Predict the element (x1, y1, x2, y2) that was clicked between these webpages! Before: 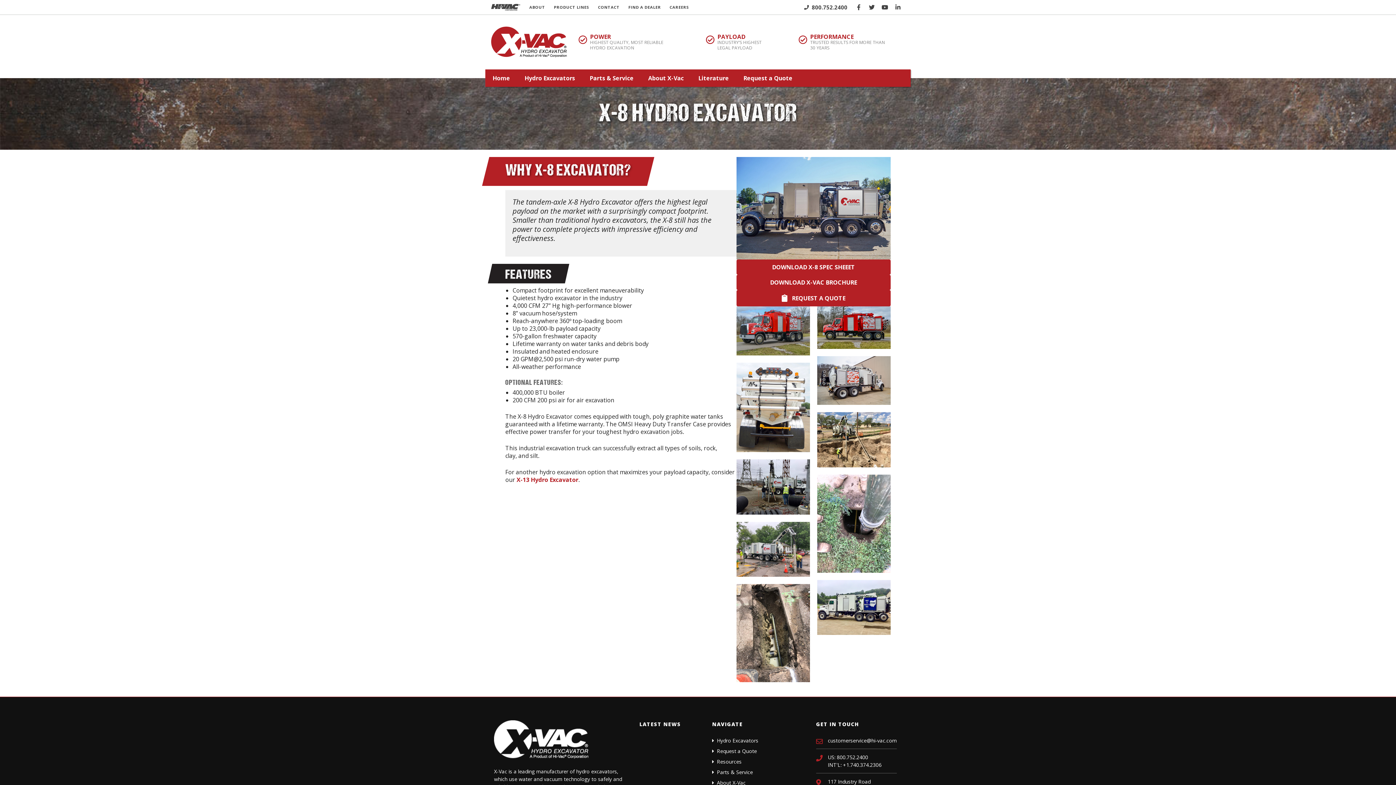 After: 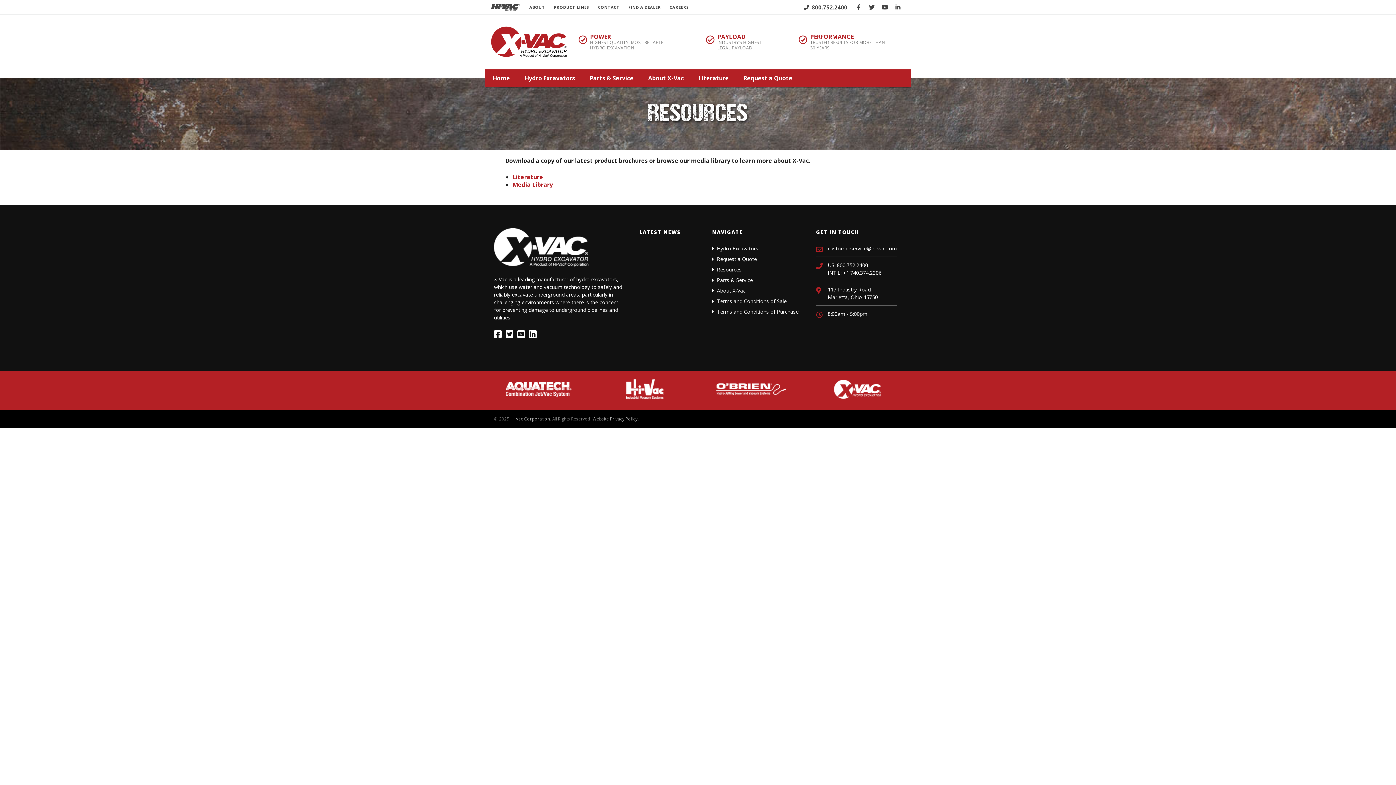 Action: label: Resources bbox: (712, 758, 741, 765)